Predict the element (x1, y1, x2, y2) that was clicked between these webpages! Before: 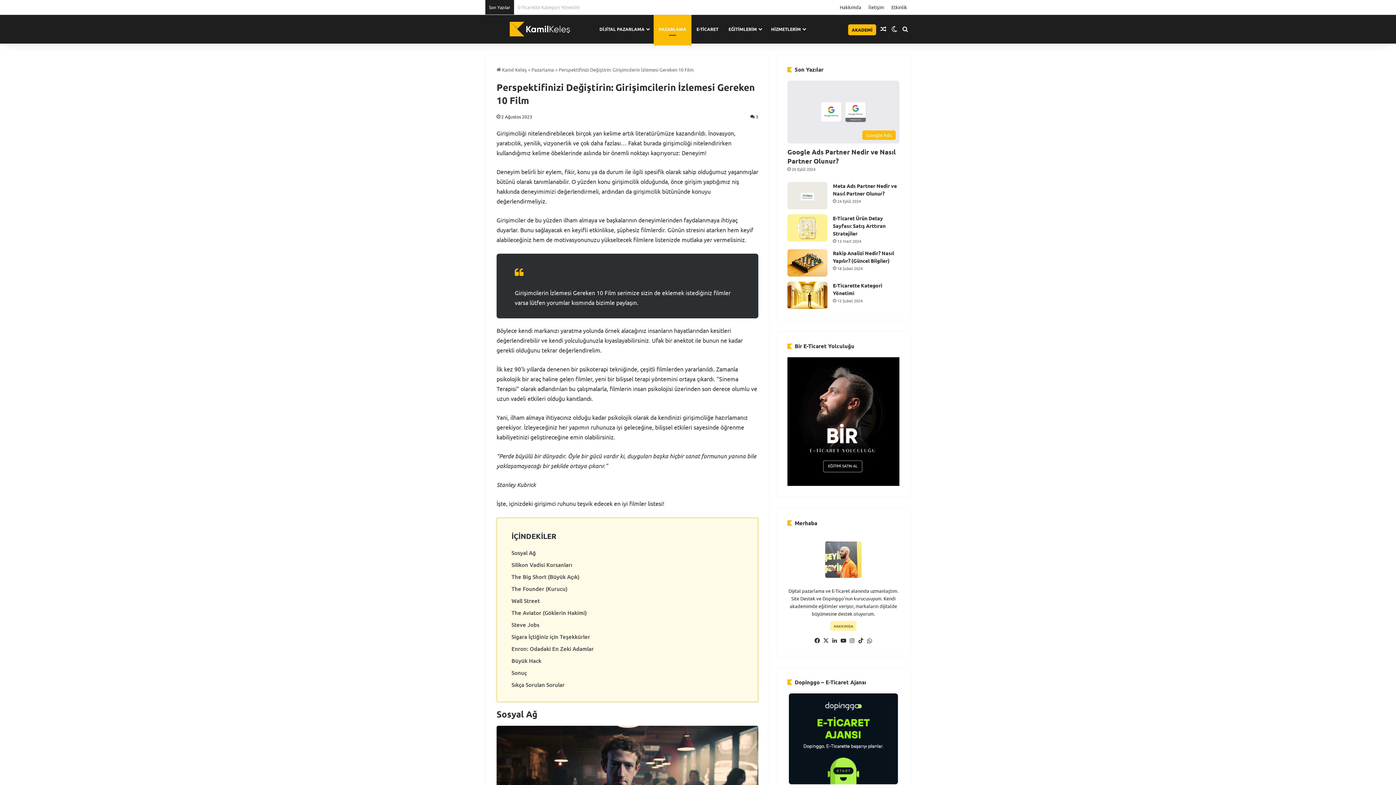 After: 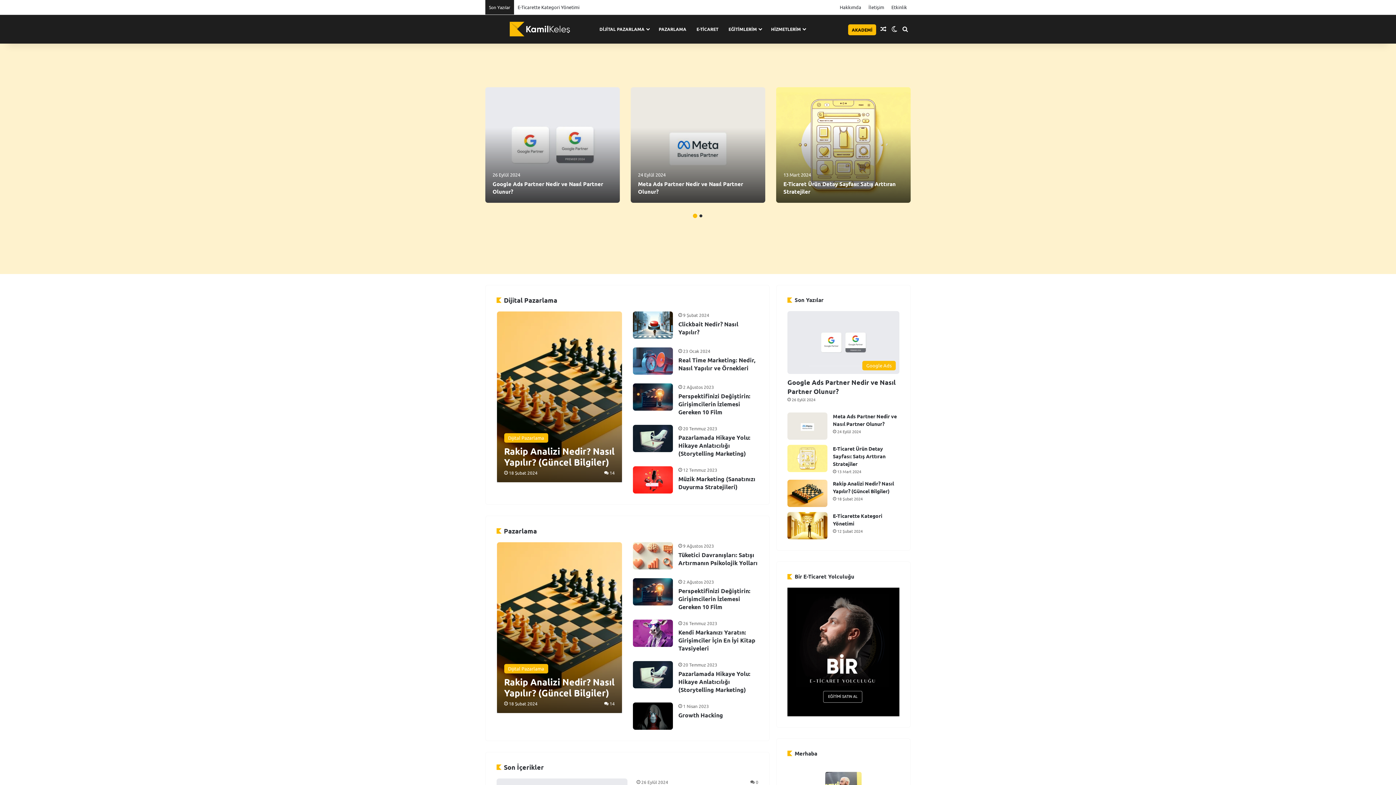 Action: bbox: (496, 66, 526, 72) label:  Kamil Keleş